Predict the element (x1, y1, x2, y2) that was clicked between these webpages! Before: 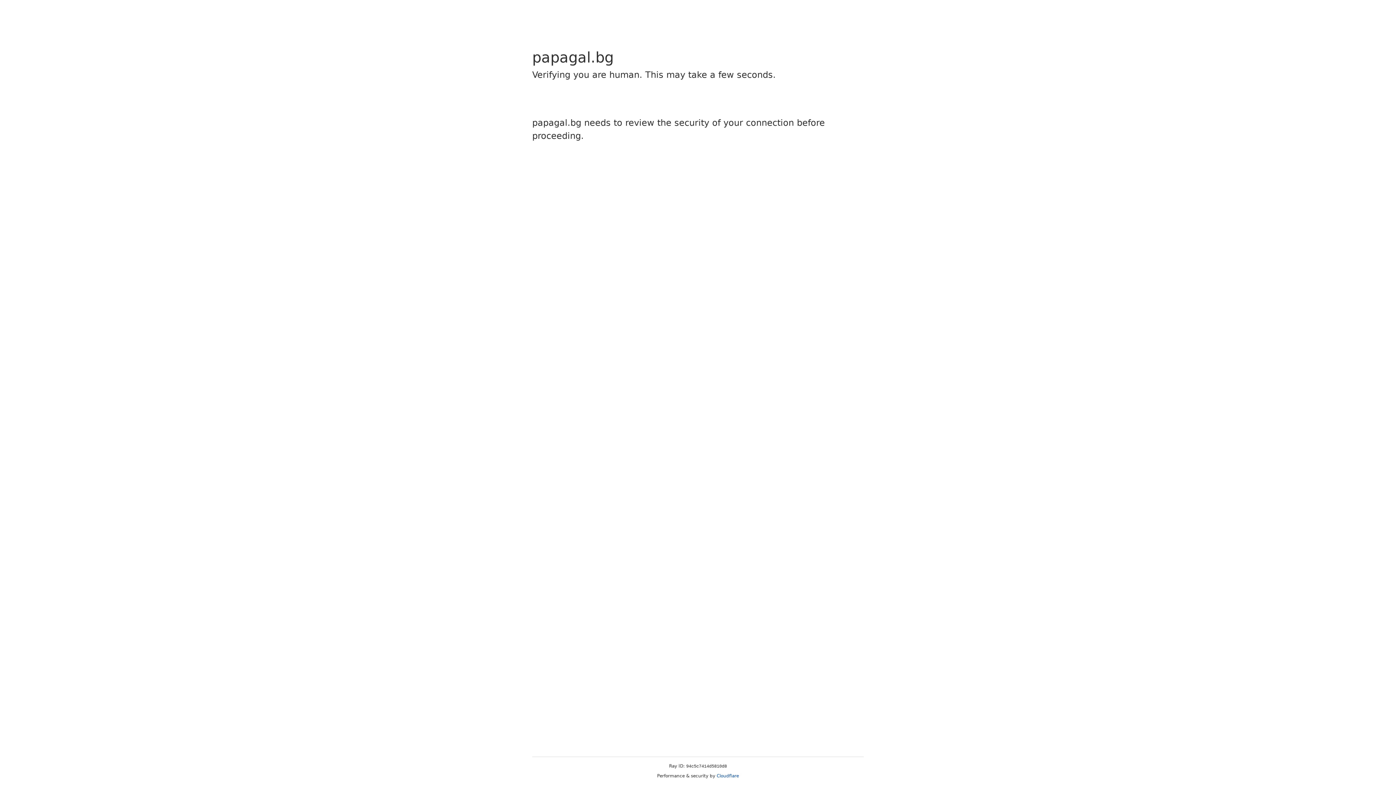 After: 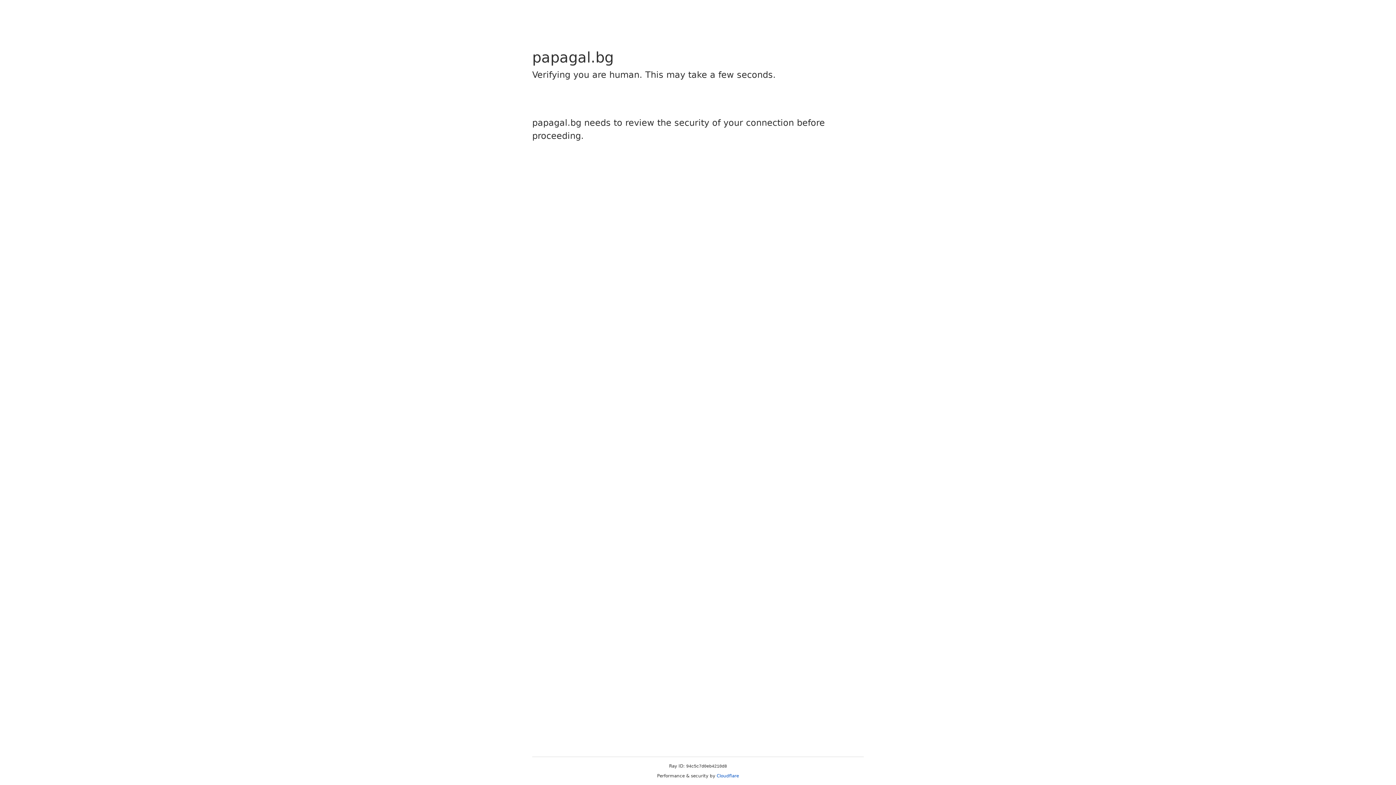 Action: bbox: (716, 773, 739, 778) label: Cloudflare